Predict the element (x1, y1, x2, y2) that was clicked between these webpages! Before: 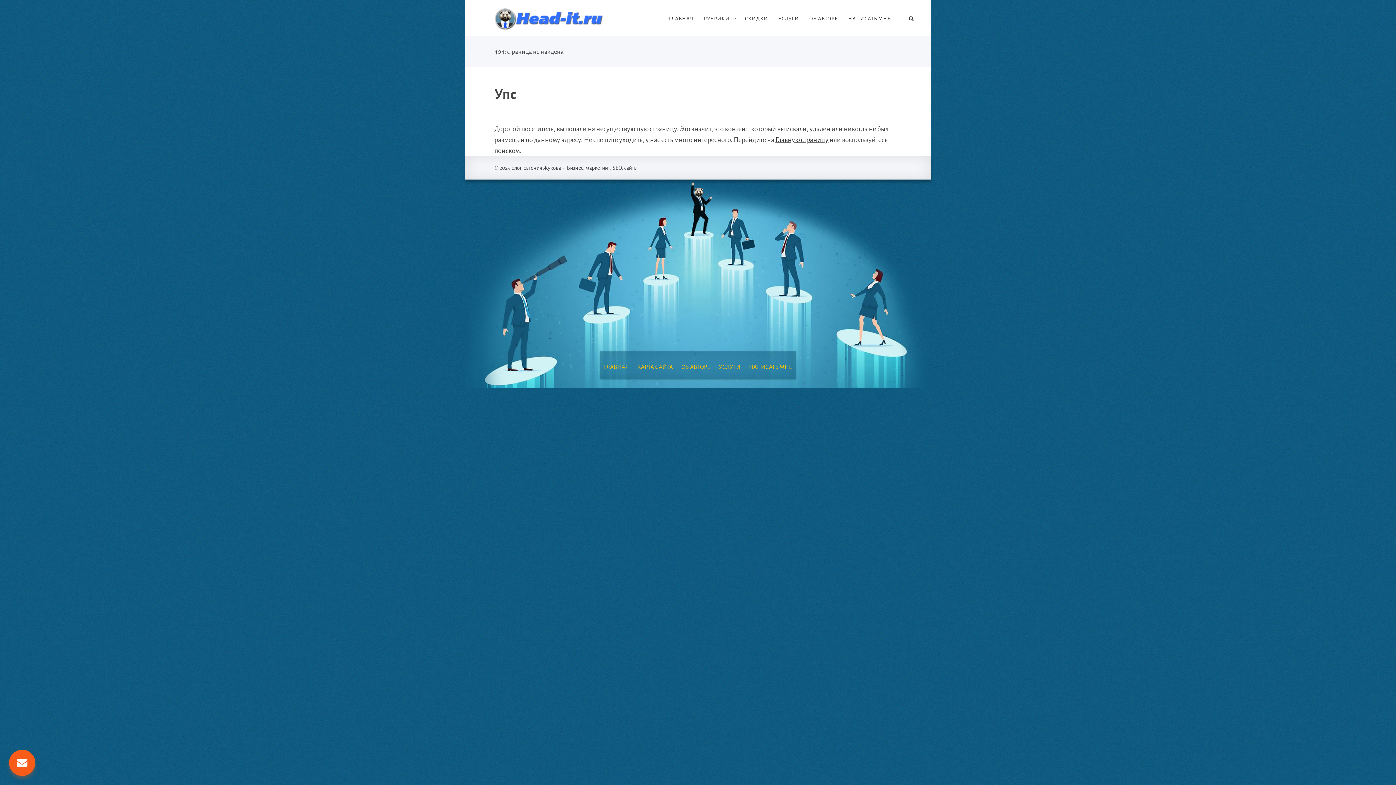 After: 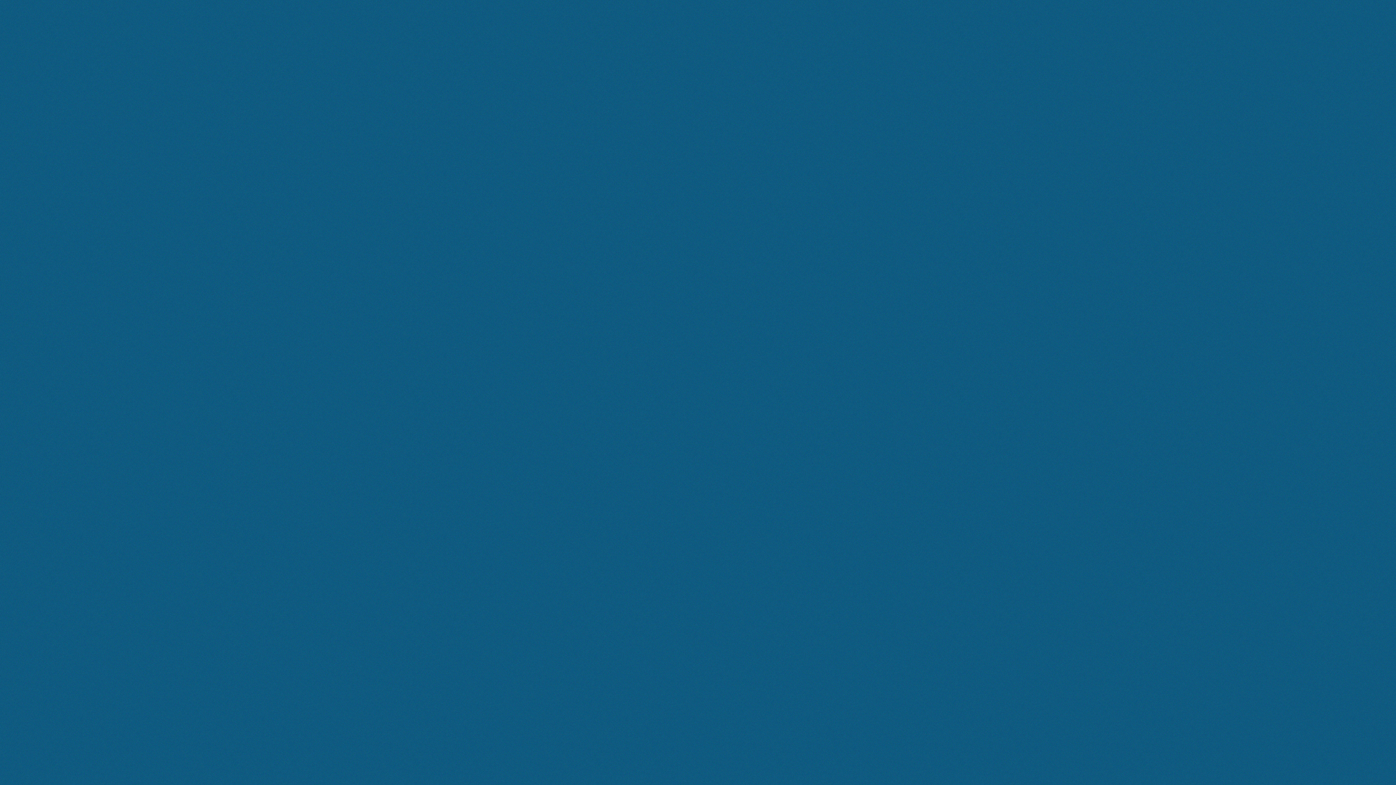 Action: bbox: (718, 362, 740, 371) label: УСЛУГИ